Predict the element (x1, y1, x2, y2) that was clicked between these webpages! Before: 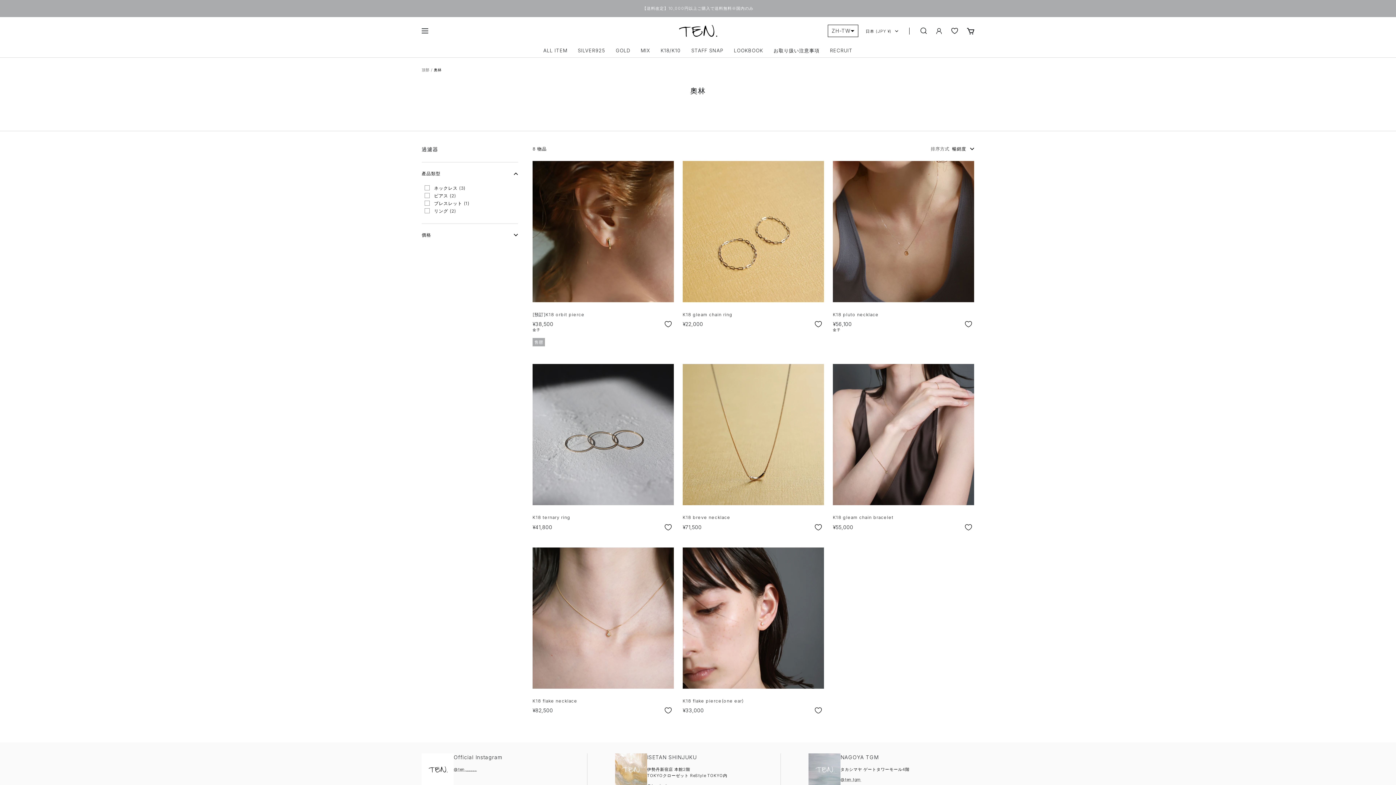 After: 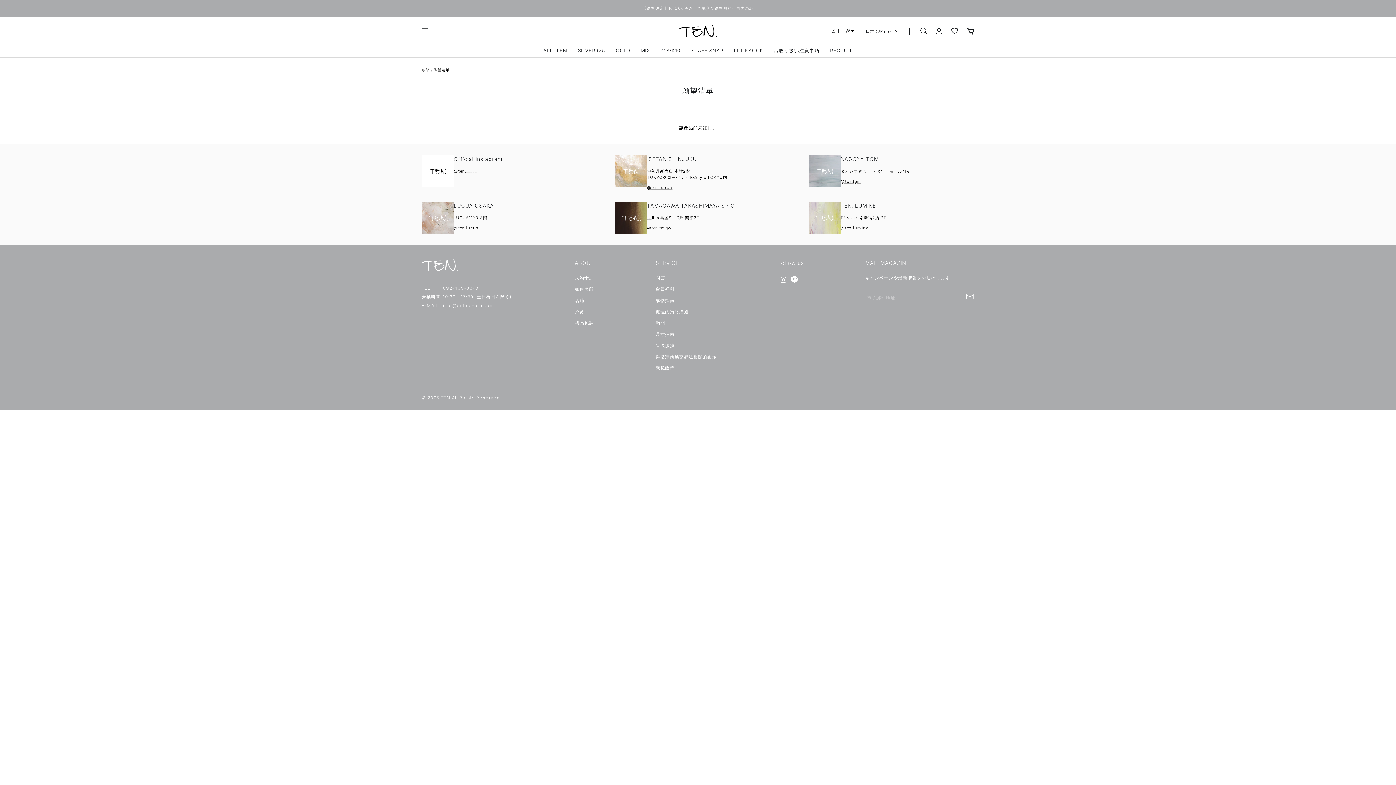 Action: bbox: (951, 27, 958, 34)